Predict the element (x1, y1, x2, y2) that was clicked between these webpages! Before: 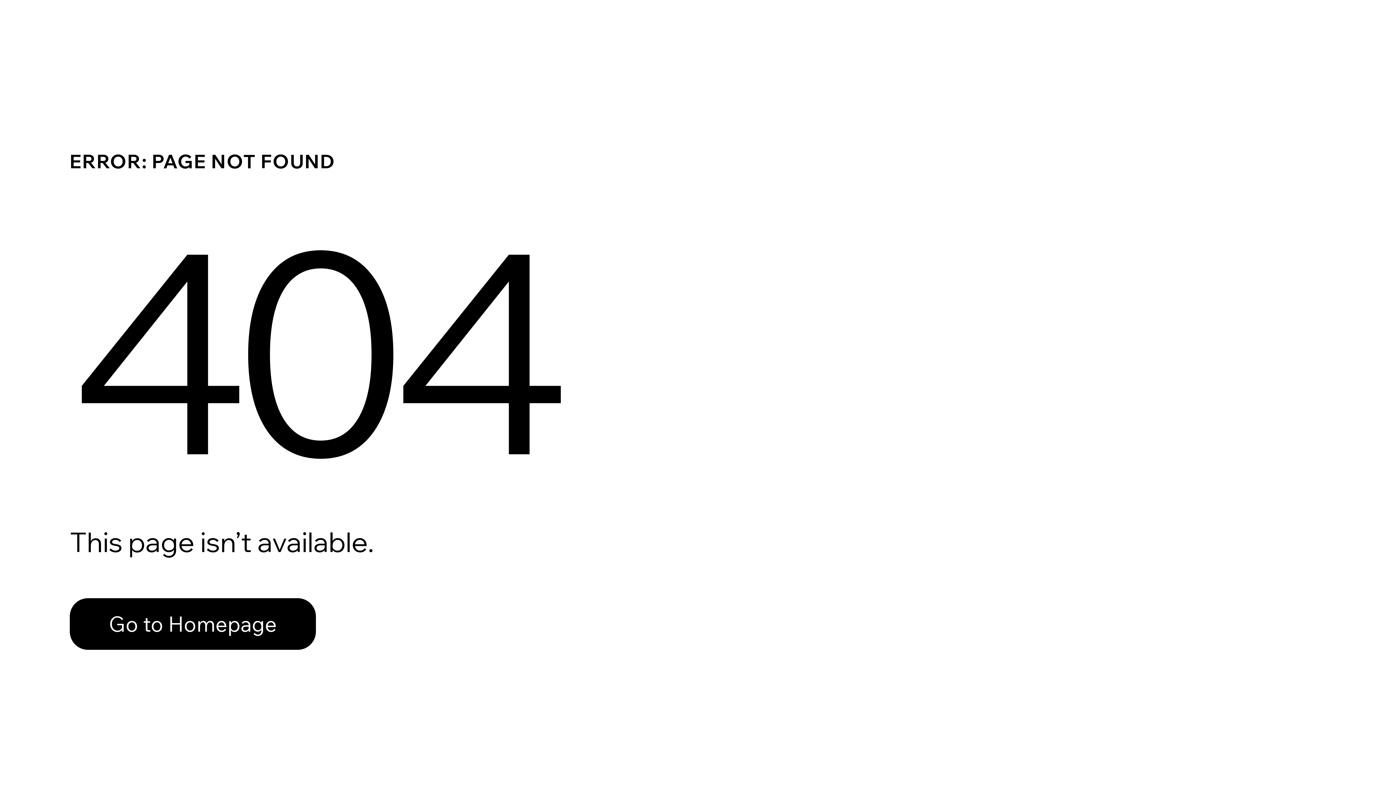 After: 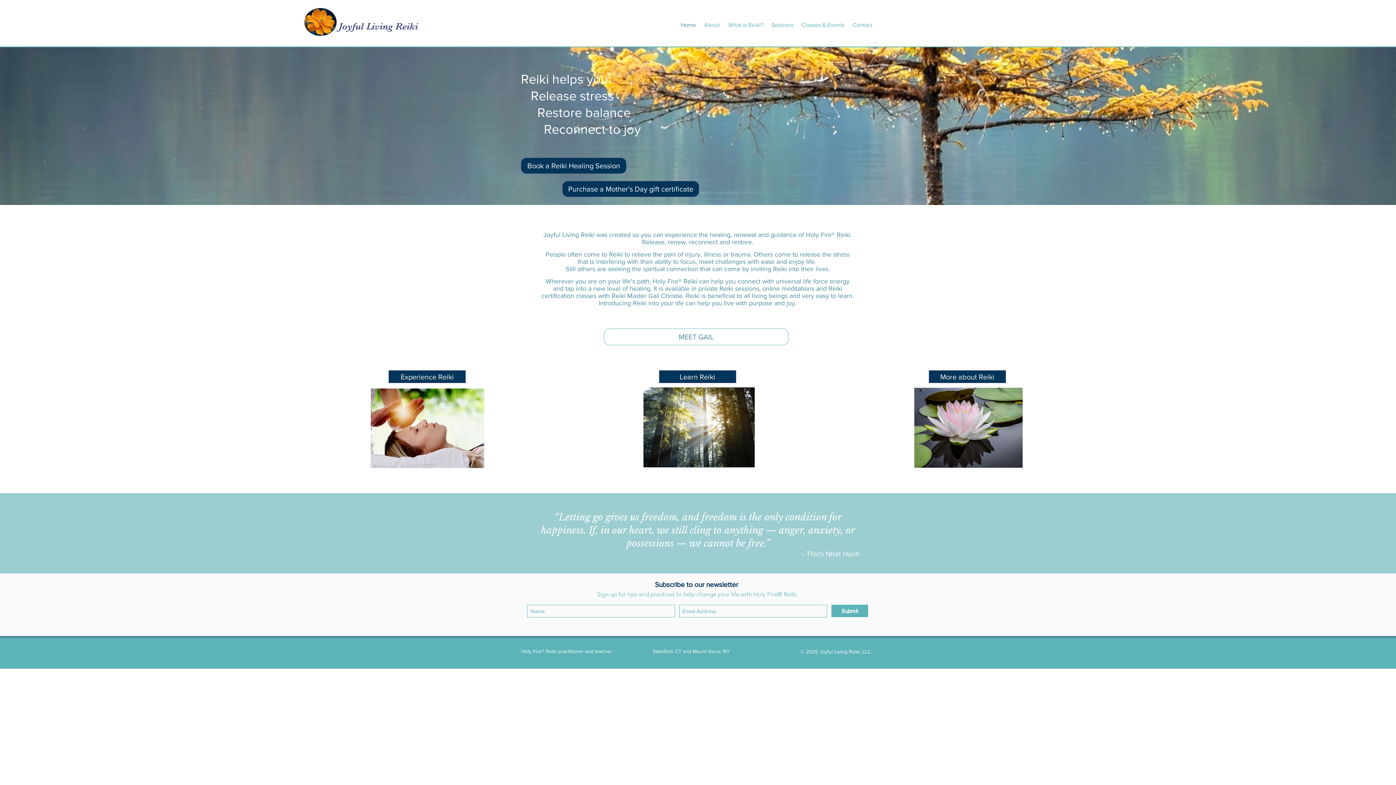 Action: label: Go to Homepage bbox: (69, 582, 768, 659)